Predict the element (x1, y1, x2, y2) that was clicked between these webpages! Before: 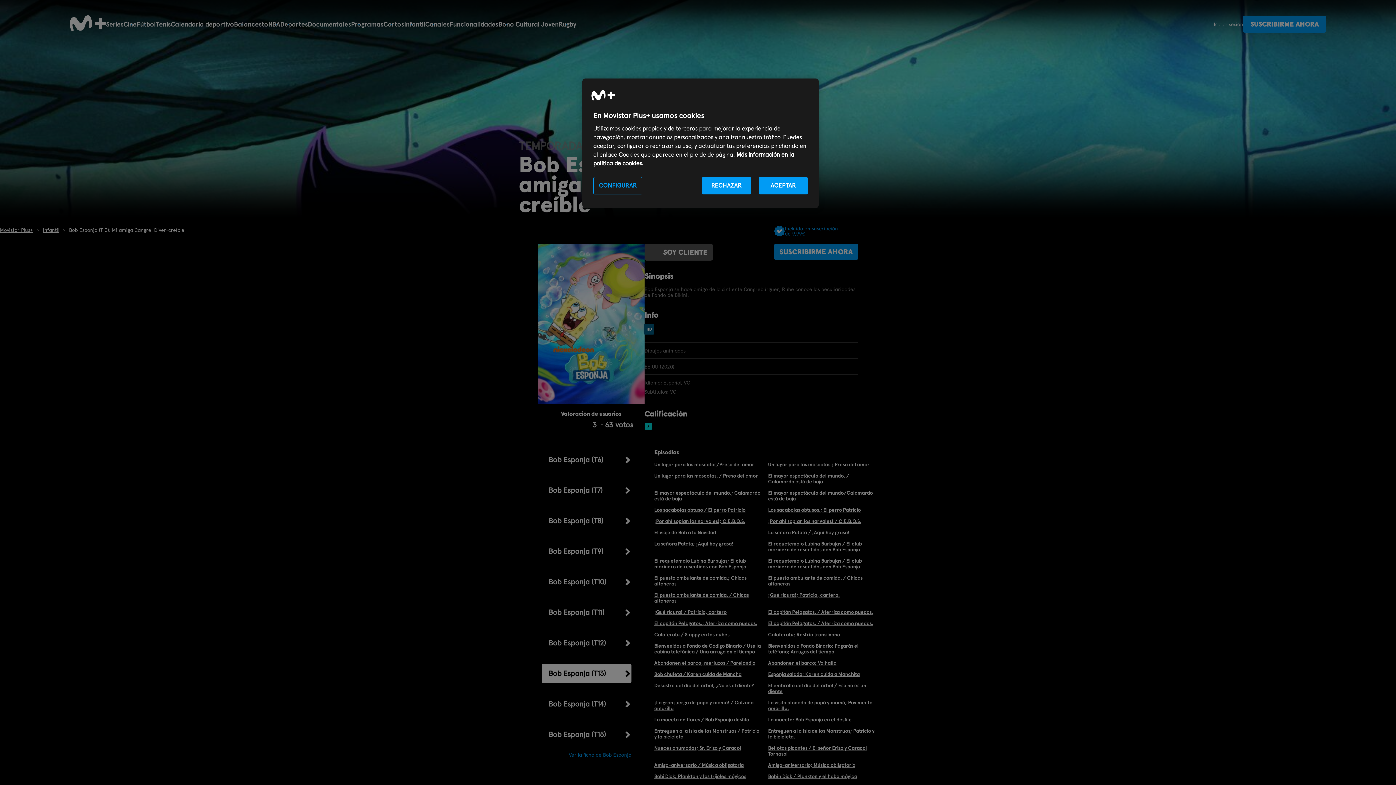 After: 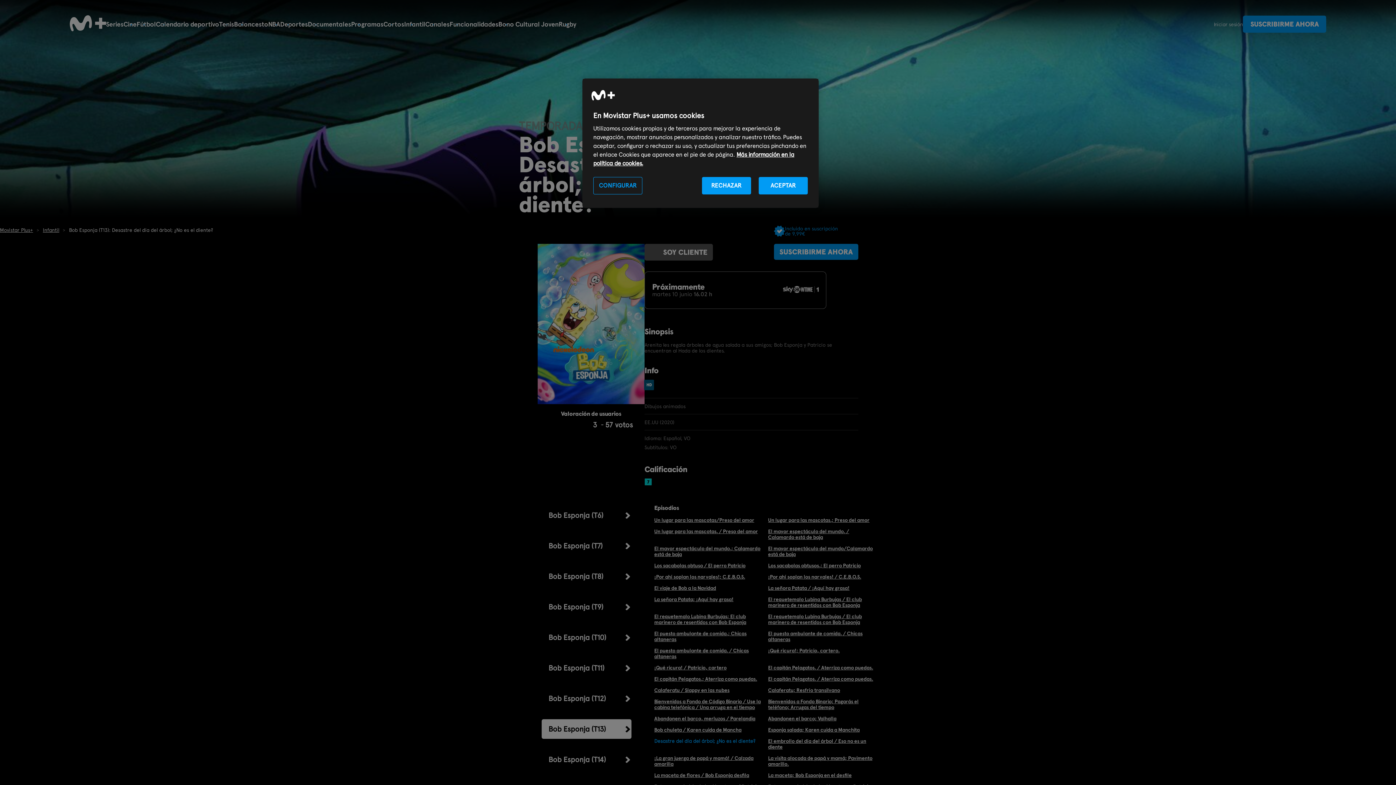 Action: label: El embrollo del día del árbol / Eso no es un diente bbox: (768, 682, 876, 694)